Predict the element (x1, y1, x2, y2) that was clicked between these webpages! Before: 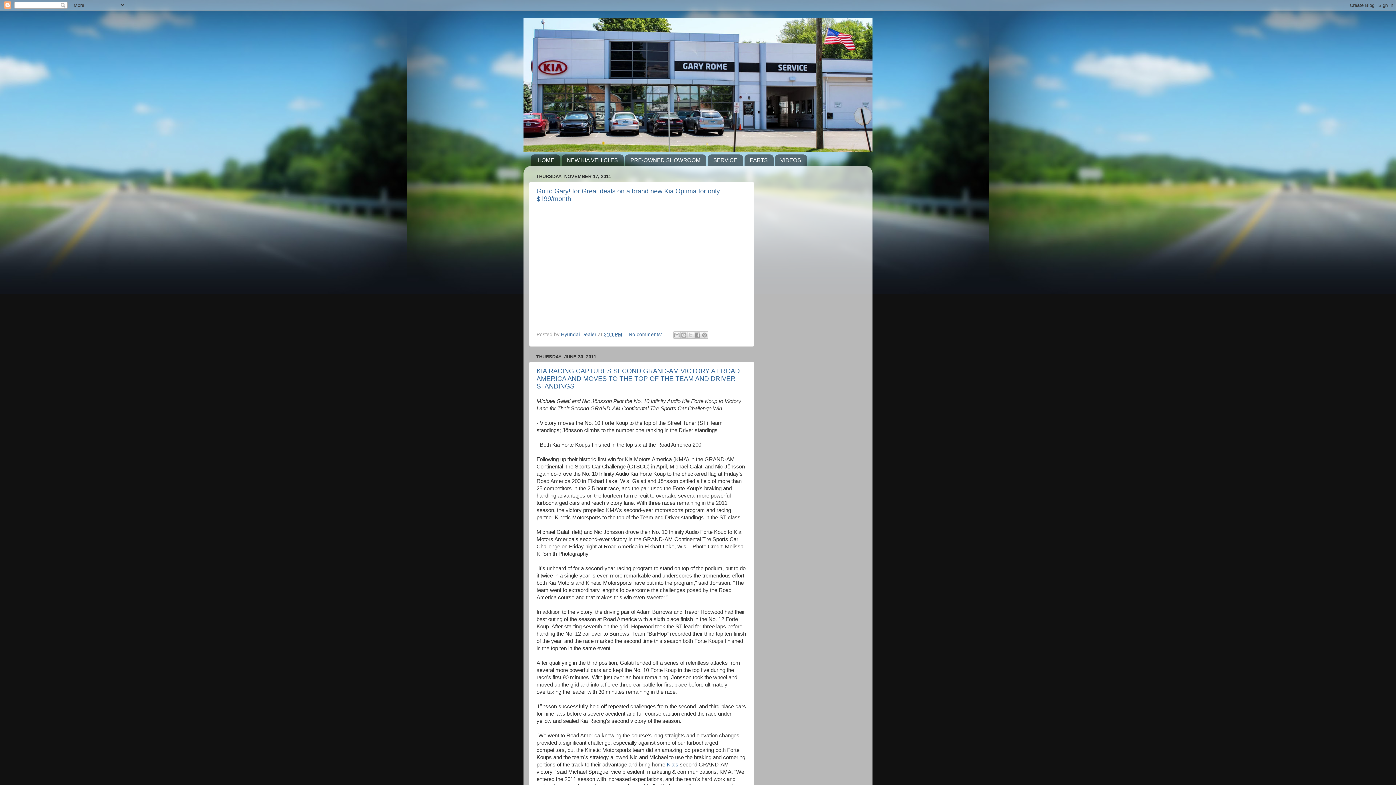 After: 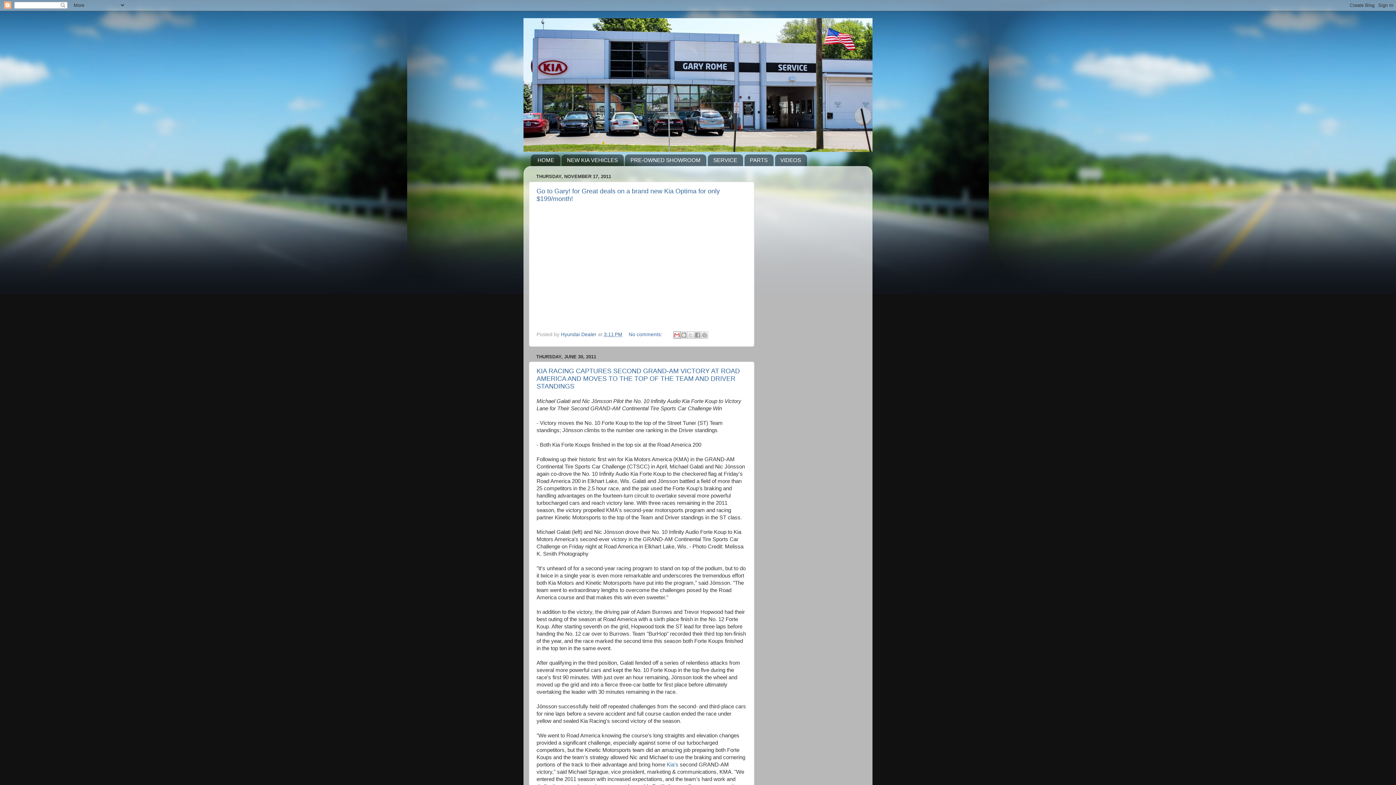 Action: bbox: (673, 331, 680, 338) label: Email This